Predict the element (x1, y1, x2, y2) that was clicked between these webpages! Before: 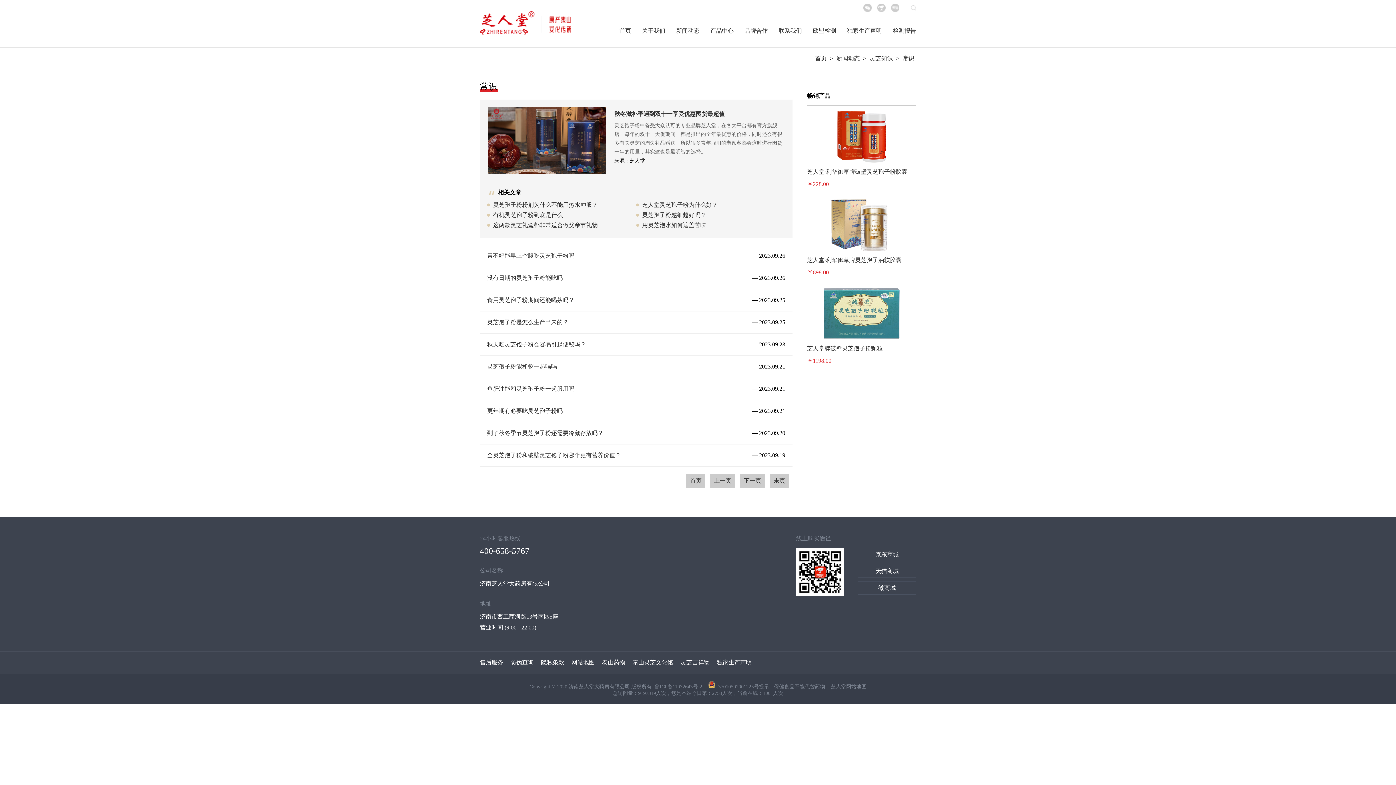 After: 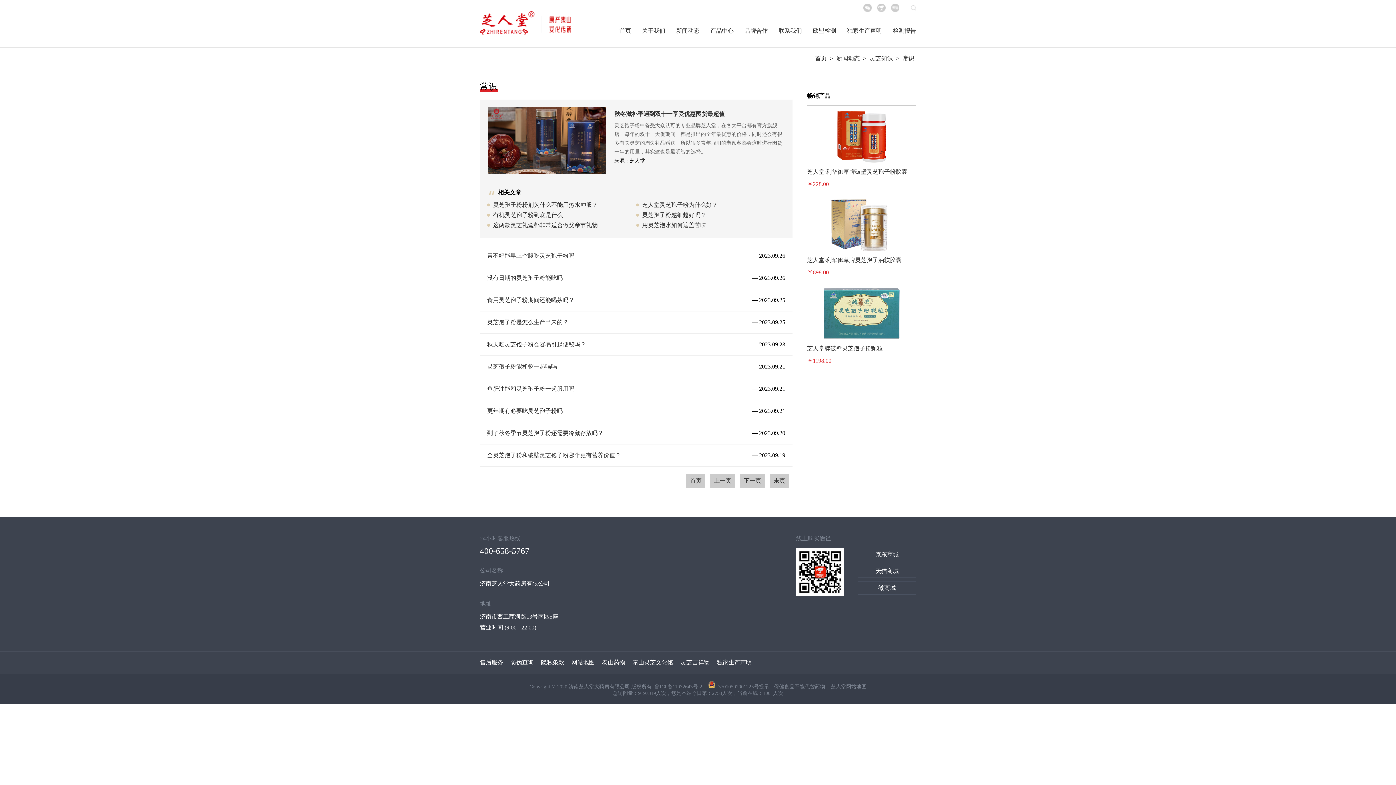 Action: bbox: (571, 659, 594, 665) label: 网站地图